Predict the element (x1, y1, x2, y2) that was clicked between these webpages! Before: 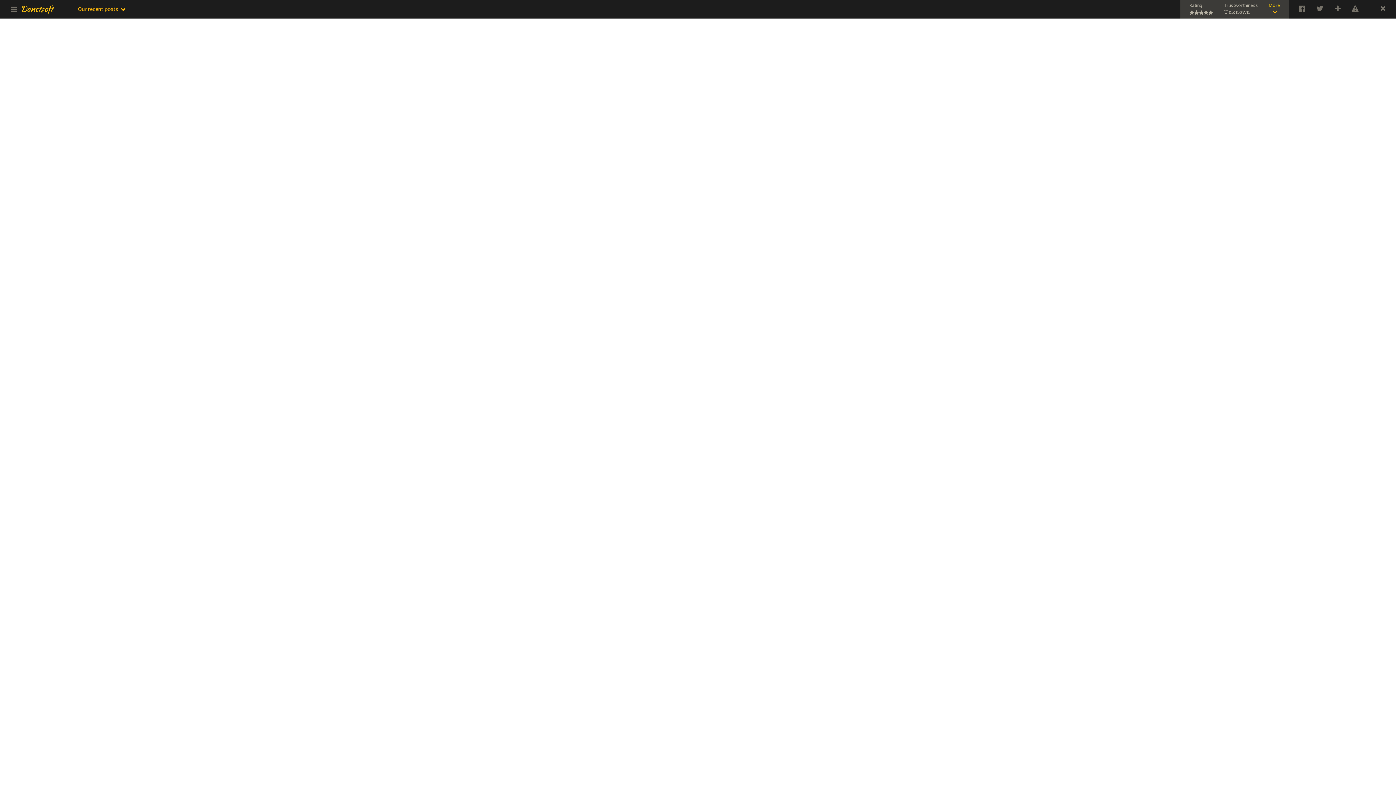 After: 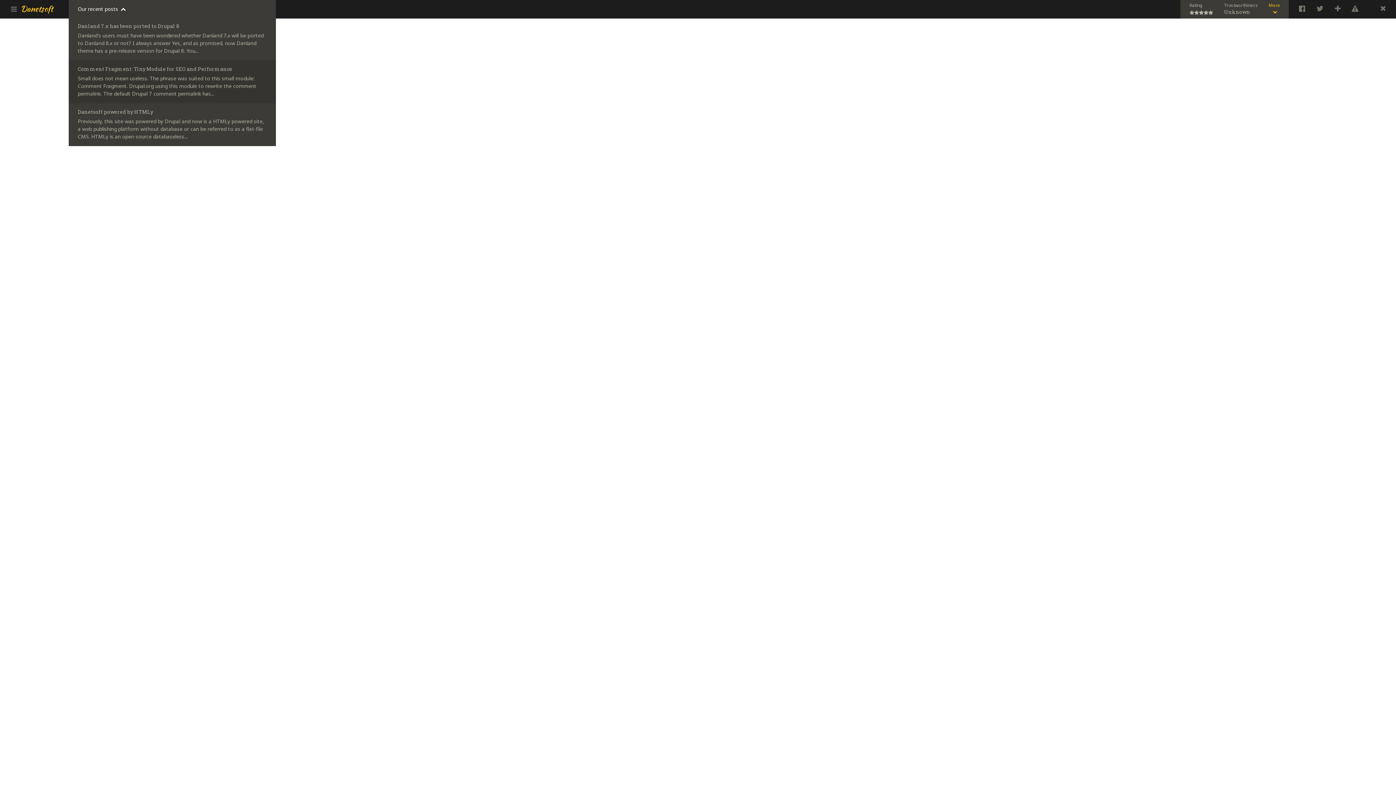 Action: label: Our recent posts bbox: (77, 5, 125, 12)